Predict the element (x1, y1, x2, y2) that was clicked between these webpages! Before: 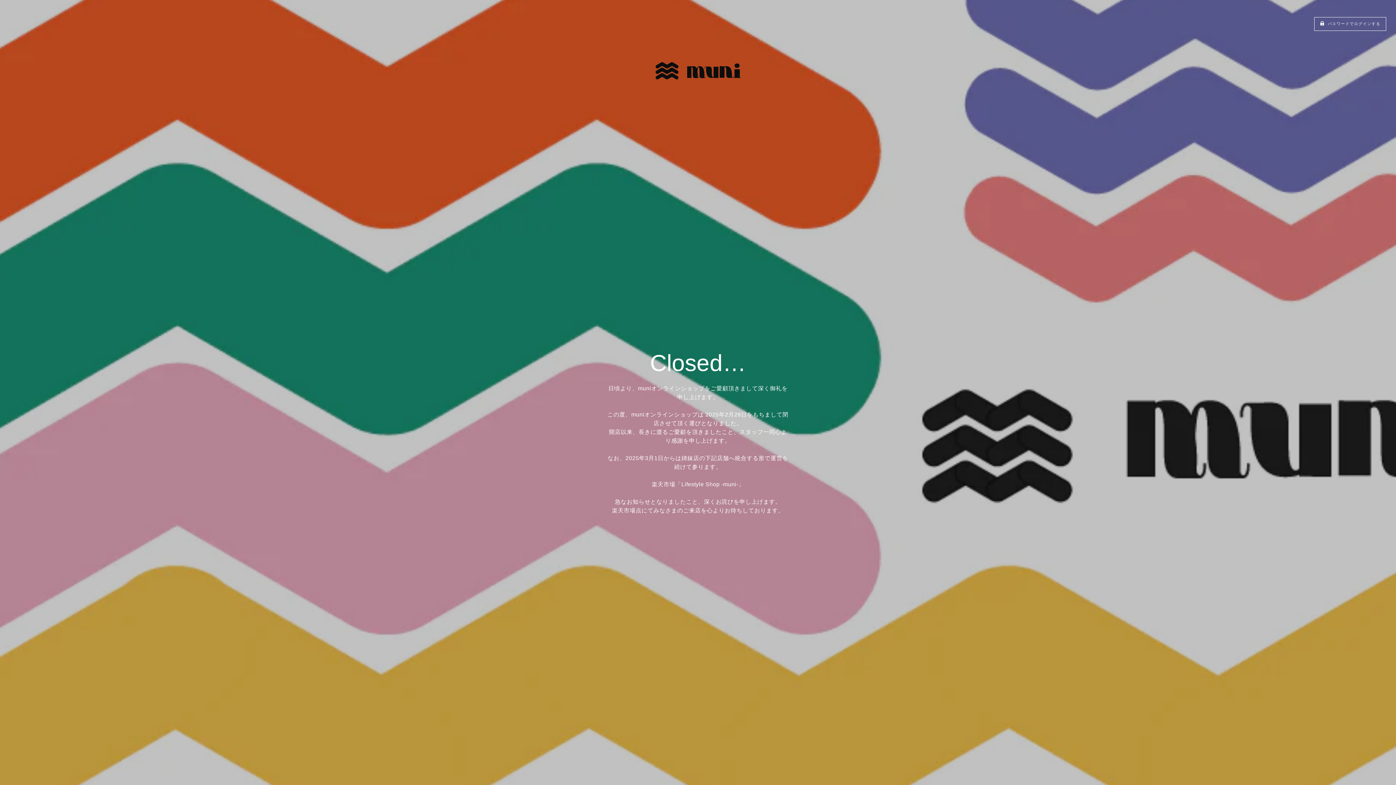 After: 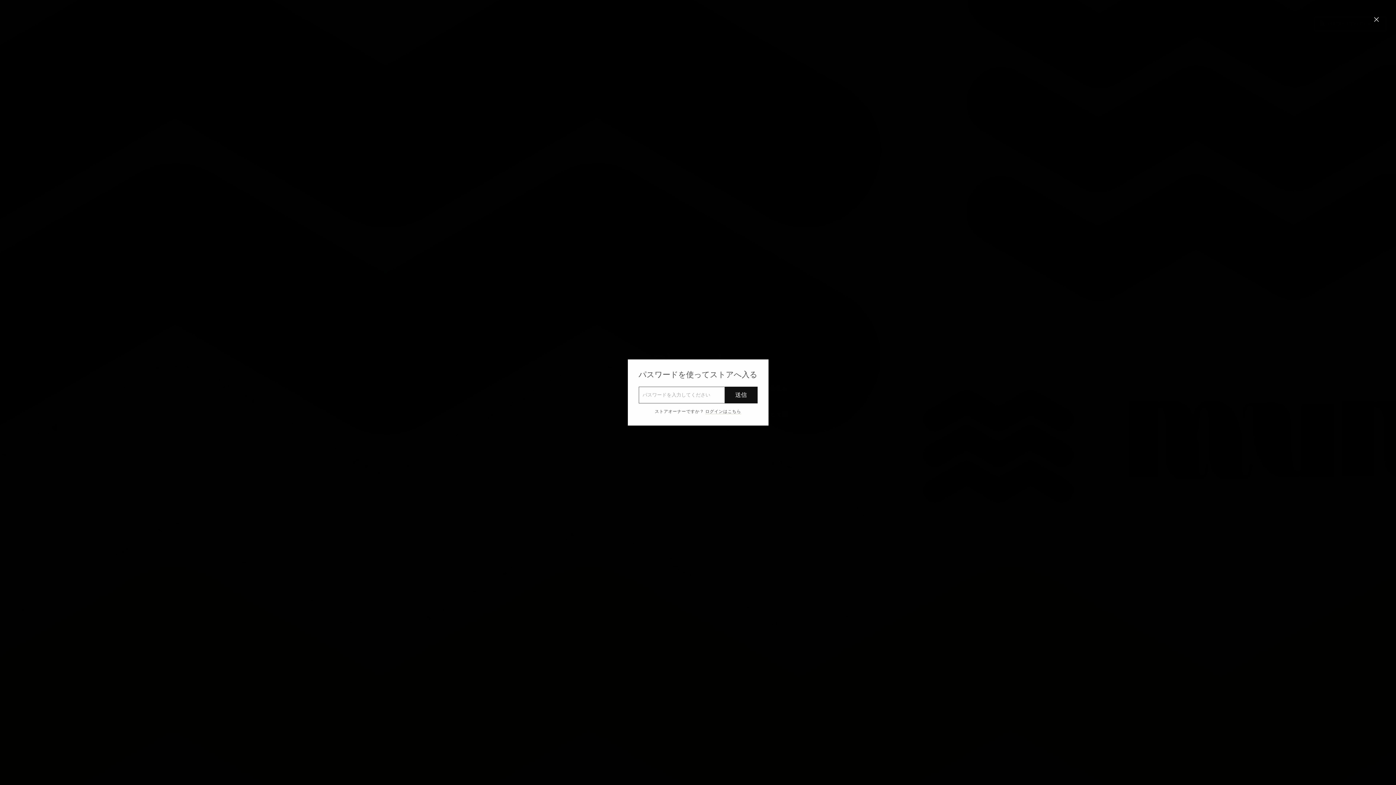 Action: label:  パスワードでログインする bbox: (1314, 16, 1386, 30)